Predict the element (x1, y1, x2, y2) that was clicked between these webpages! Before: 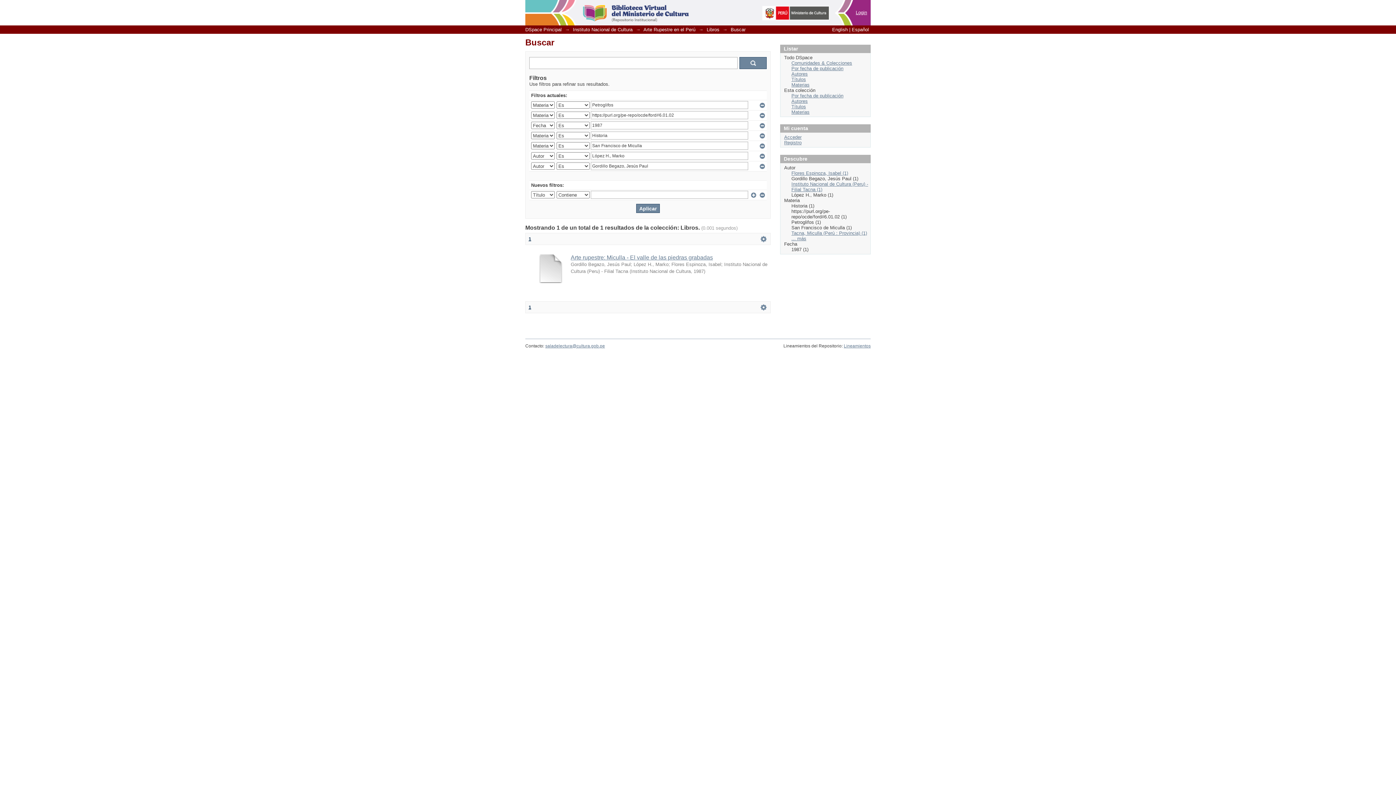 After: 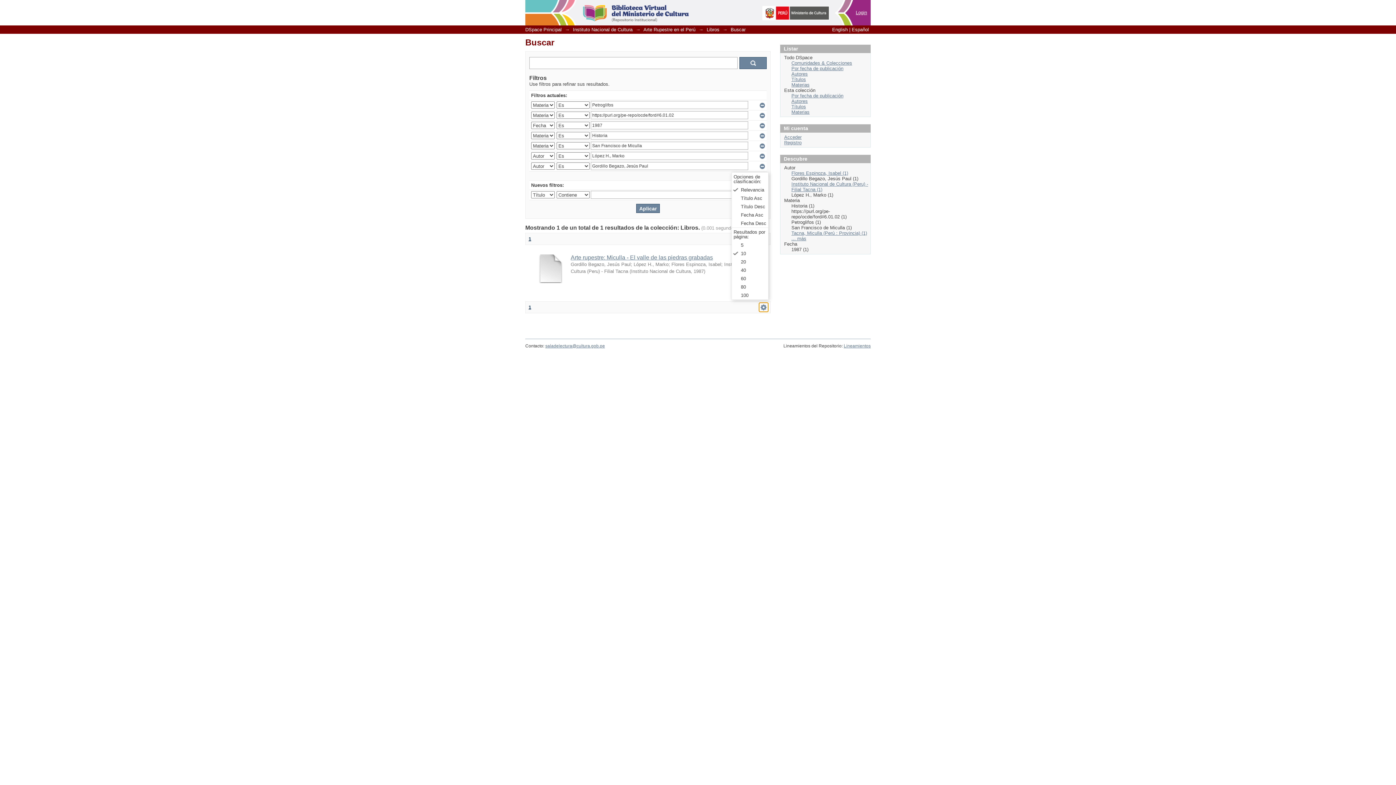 Action: bbox: (759, 302, 768, 312) label:  